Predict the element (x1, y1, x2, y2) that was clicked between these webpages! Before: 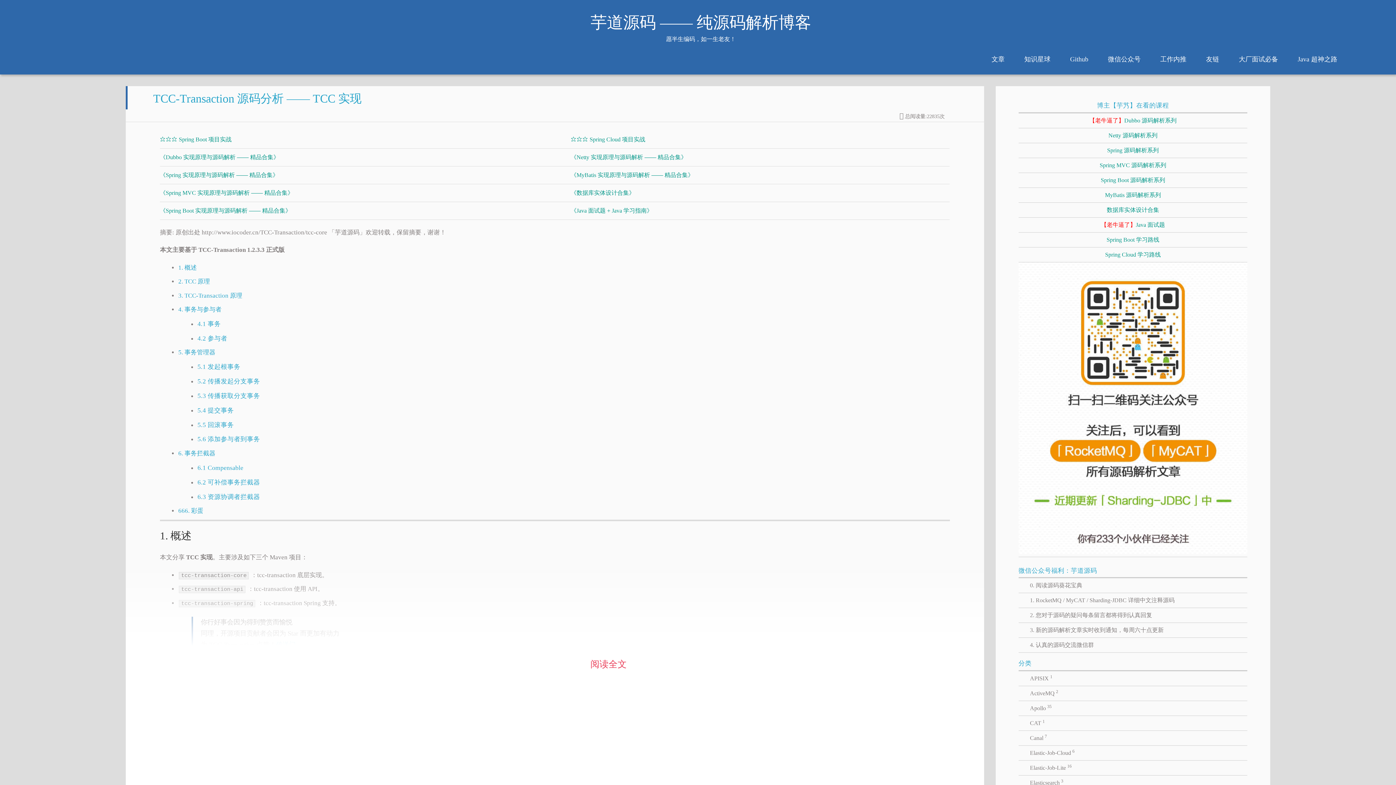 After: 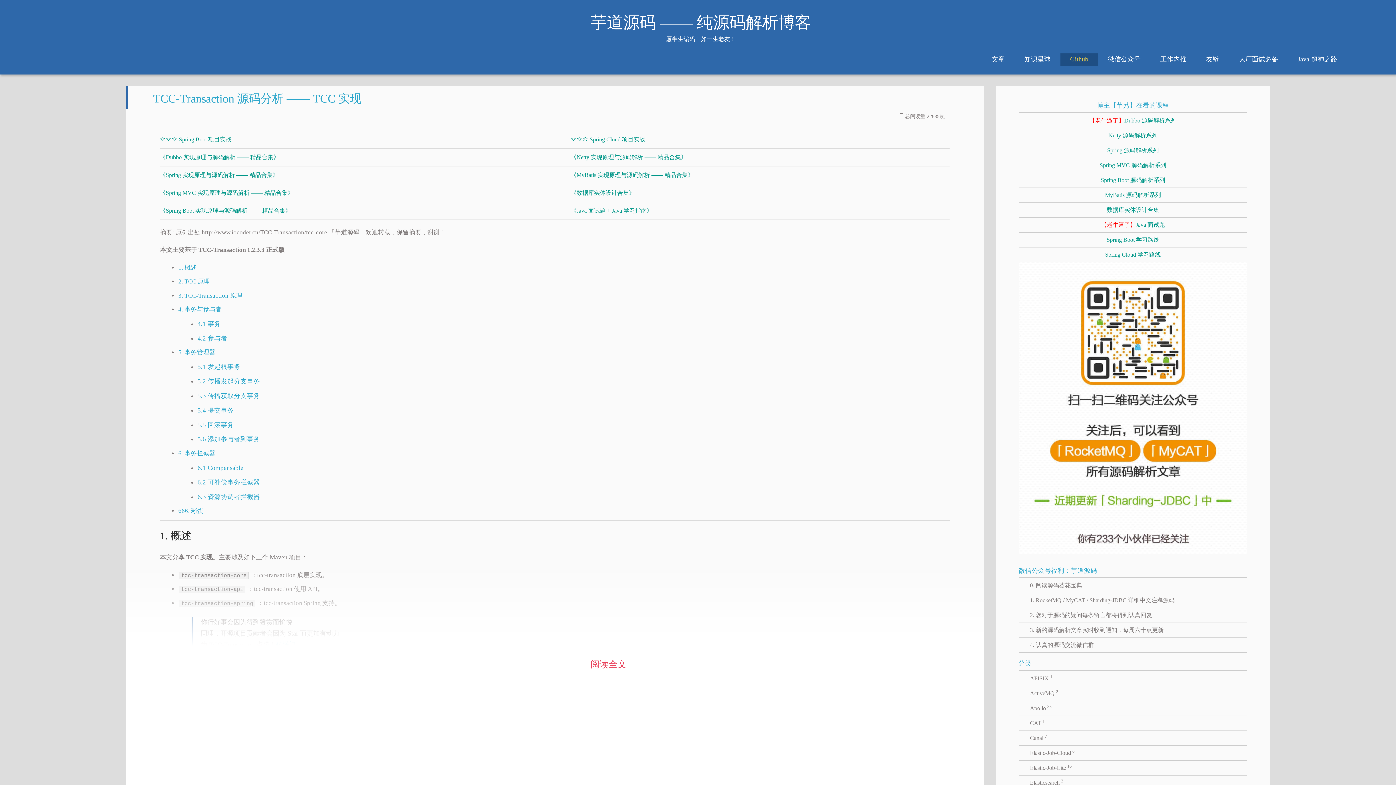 Action: bbox: (1060, 53, 1098, 65) label: Github